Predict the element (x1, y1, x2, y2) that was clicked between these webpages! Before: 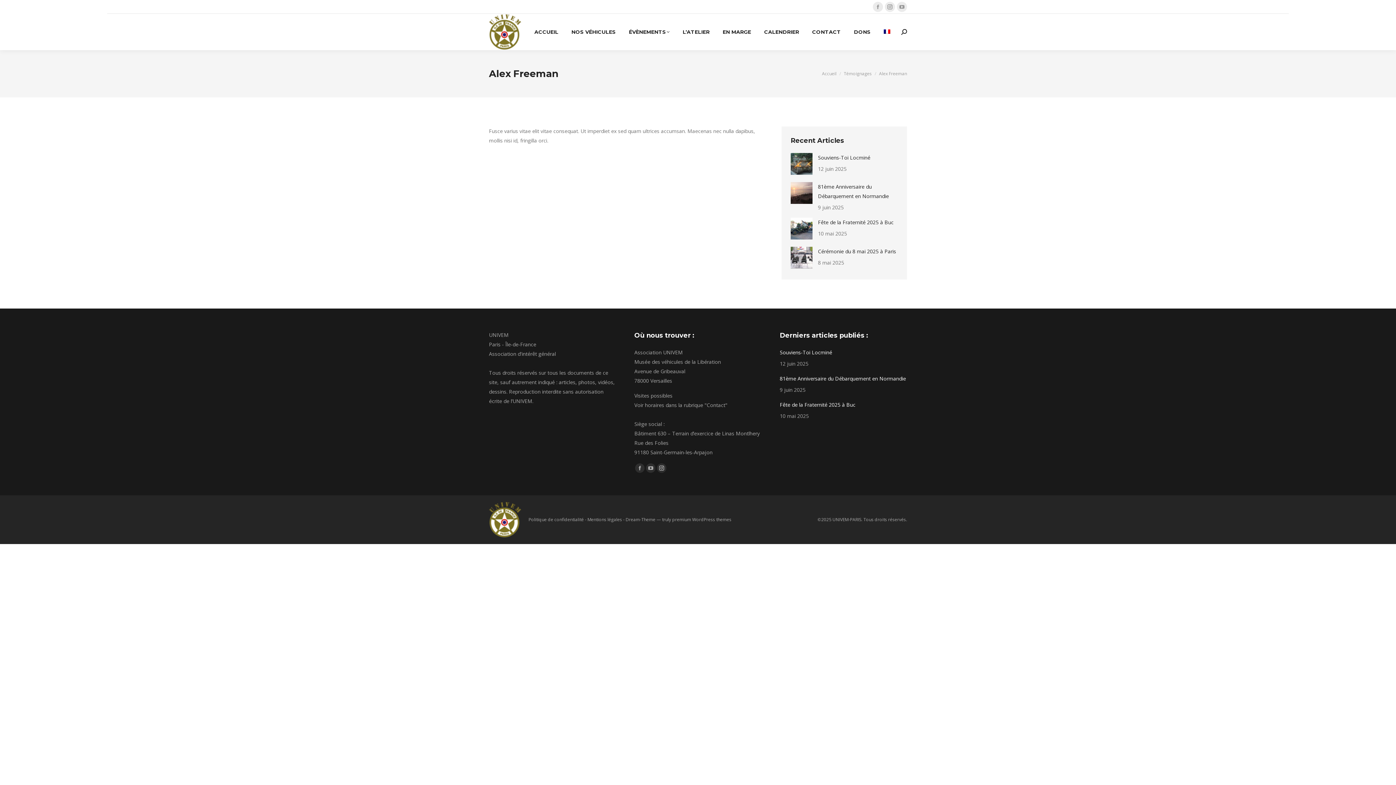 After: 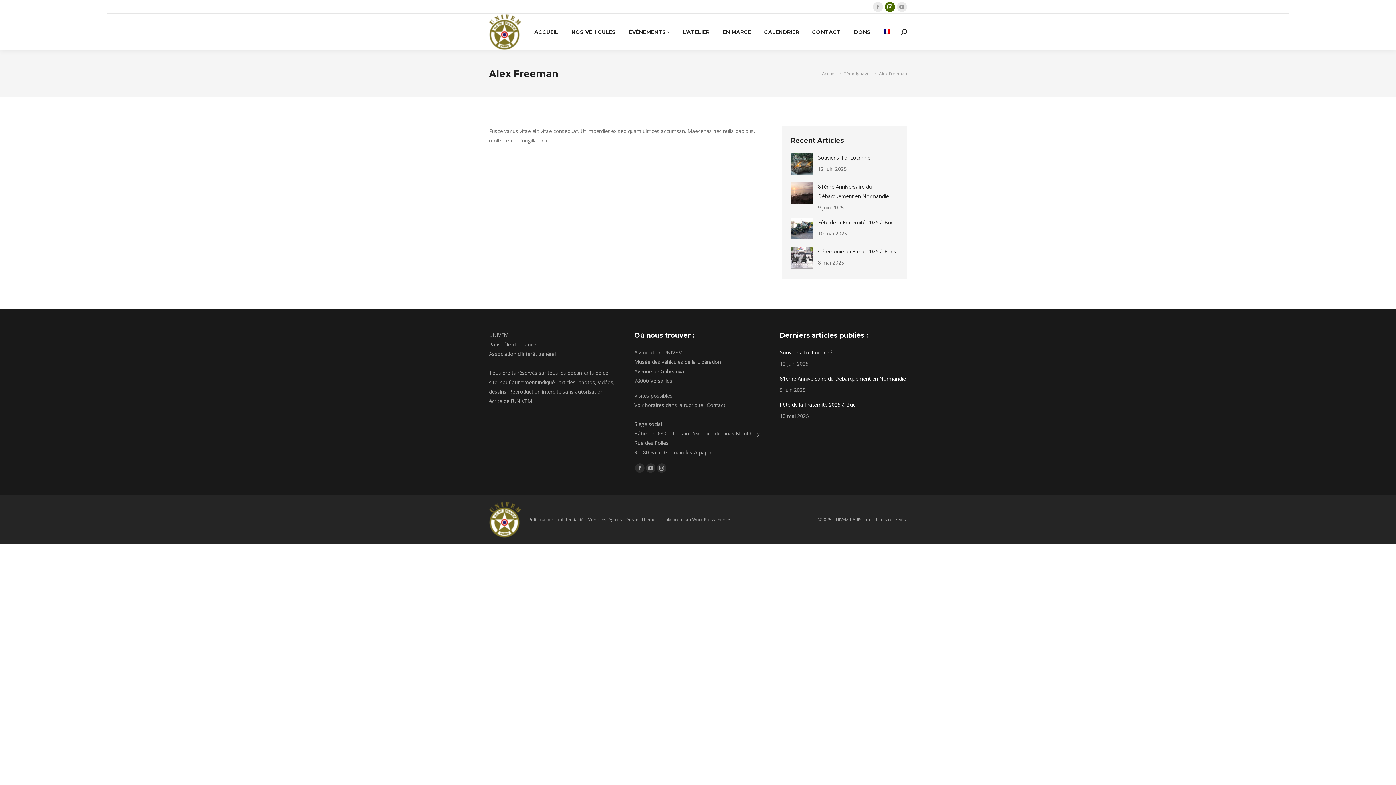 Action: label: La page Instagram s'ouvre dans une nouvelle fenêtre bbox: (885, 1, 895, 12)